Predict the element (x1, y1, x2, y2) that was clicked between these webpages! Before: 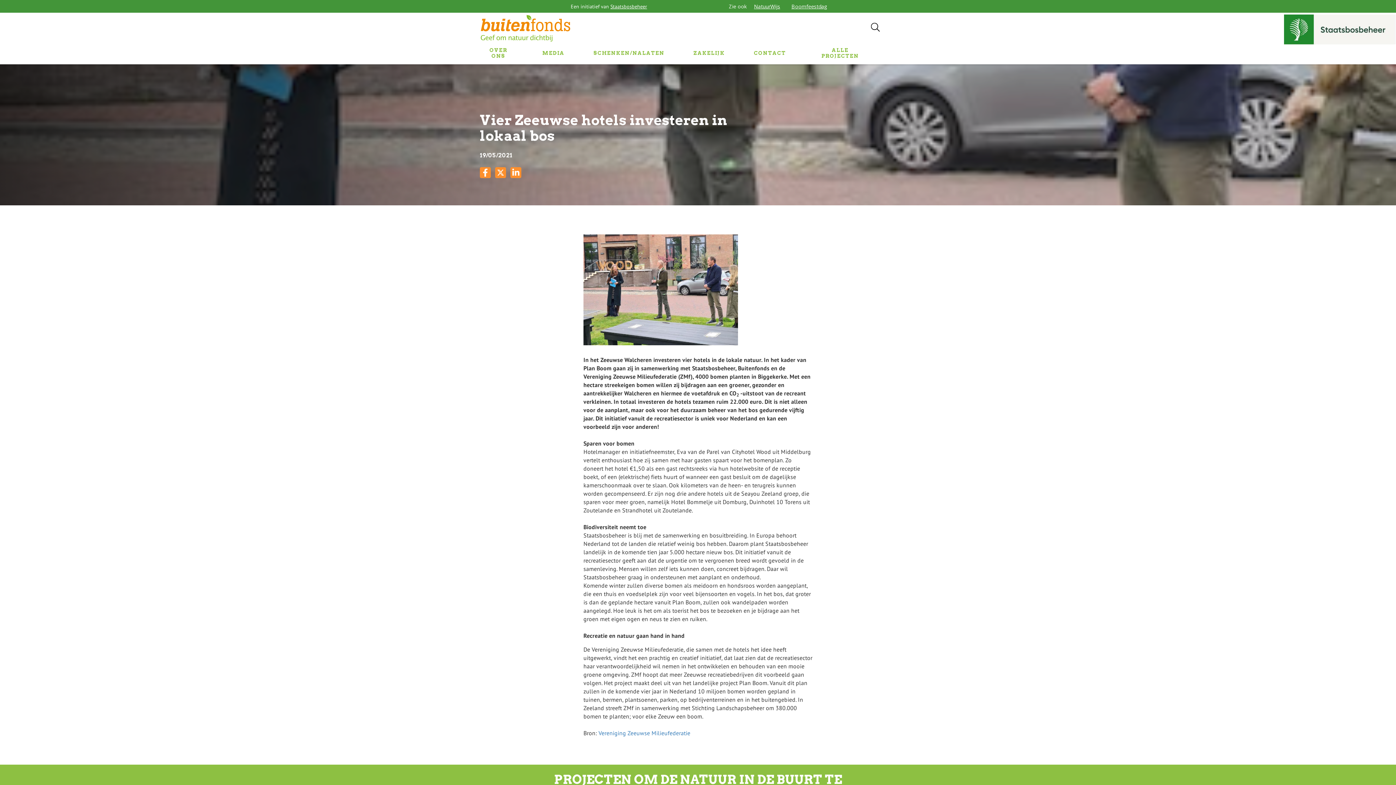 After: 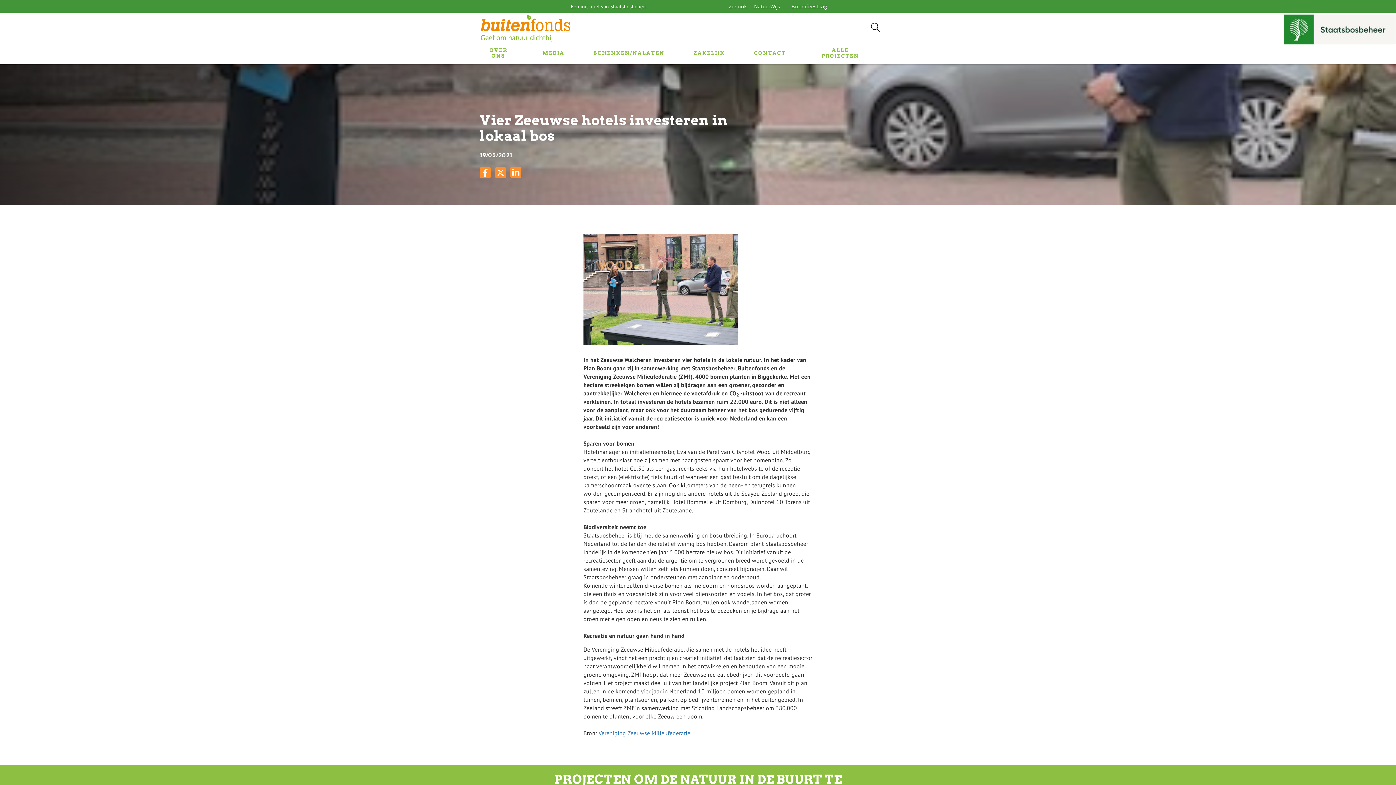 Action: bbox: (1284, 12, 1396, 53)